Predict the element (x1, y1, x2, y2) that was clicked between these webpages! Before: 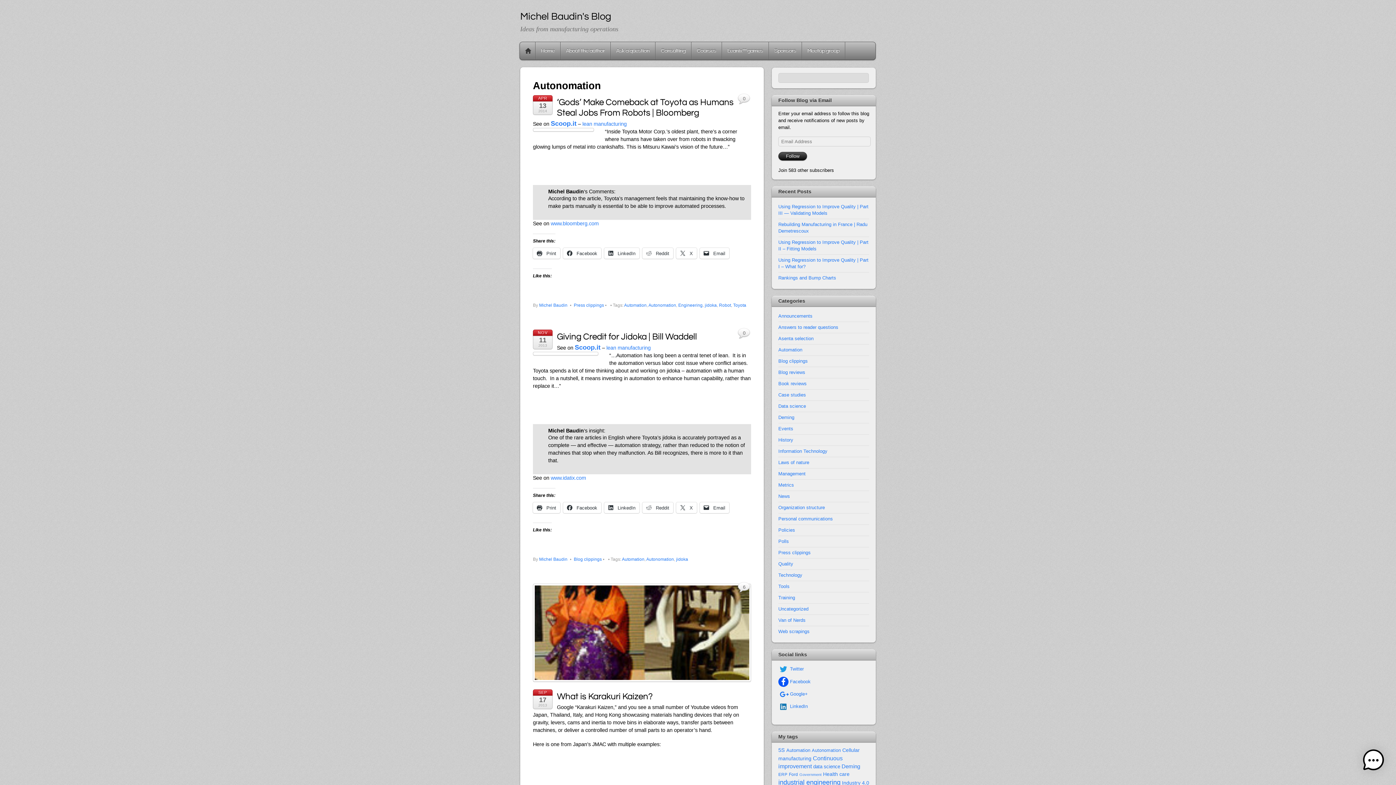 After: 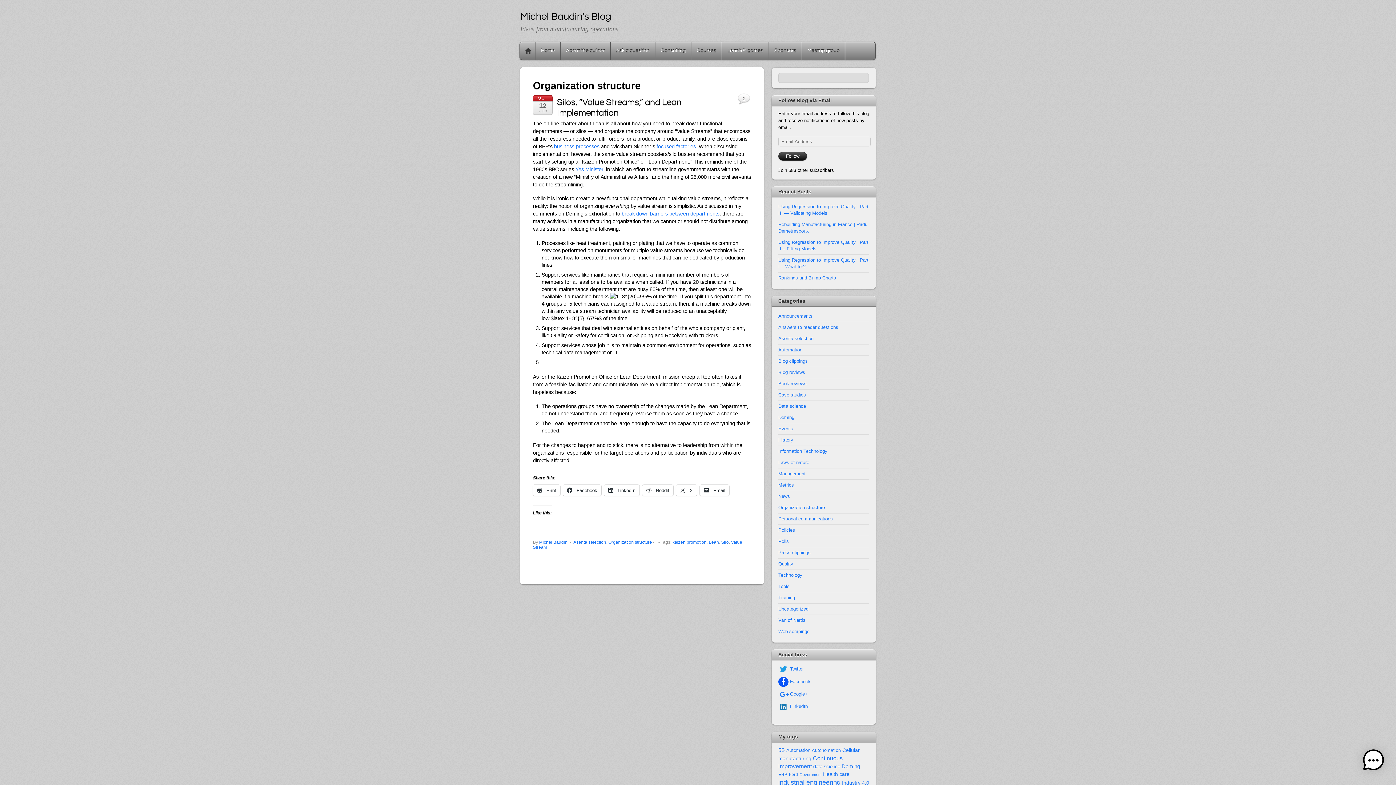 Action: bbox: (778, 504, 825, 510) label: Organization structure